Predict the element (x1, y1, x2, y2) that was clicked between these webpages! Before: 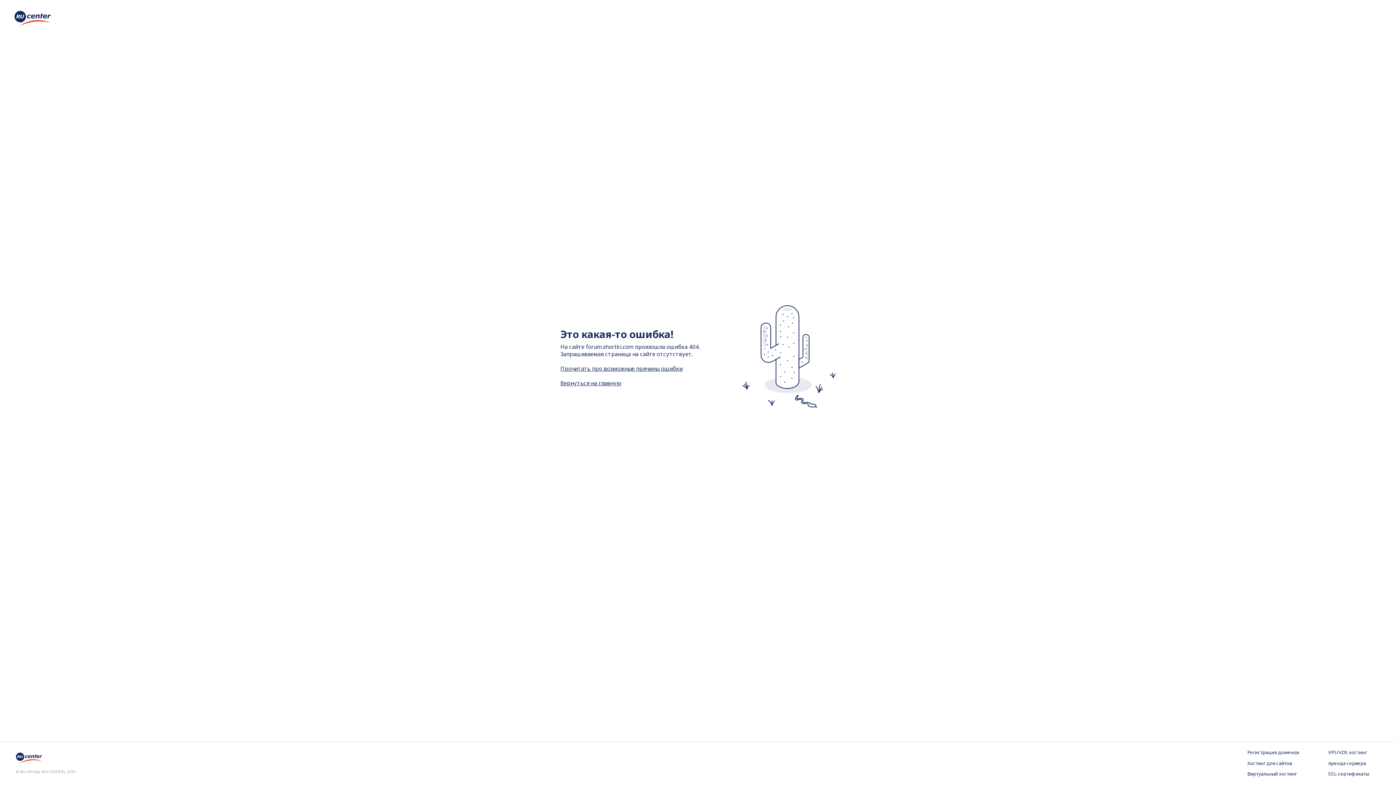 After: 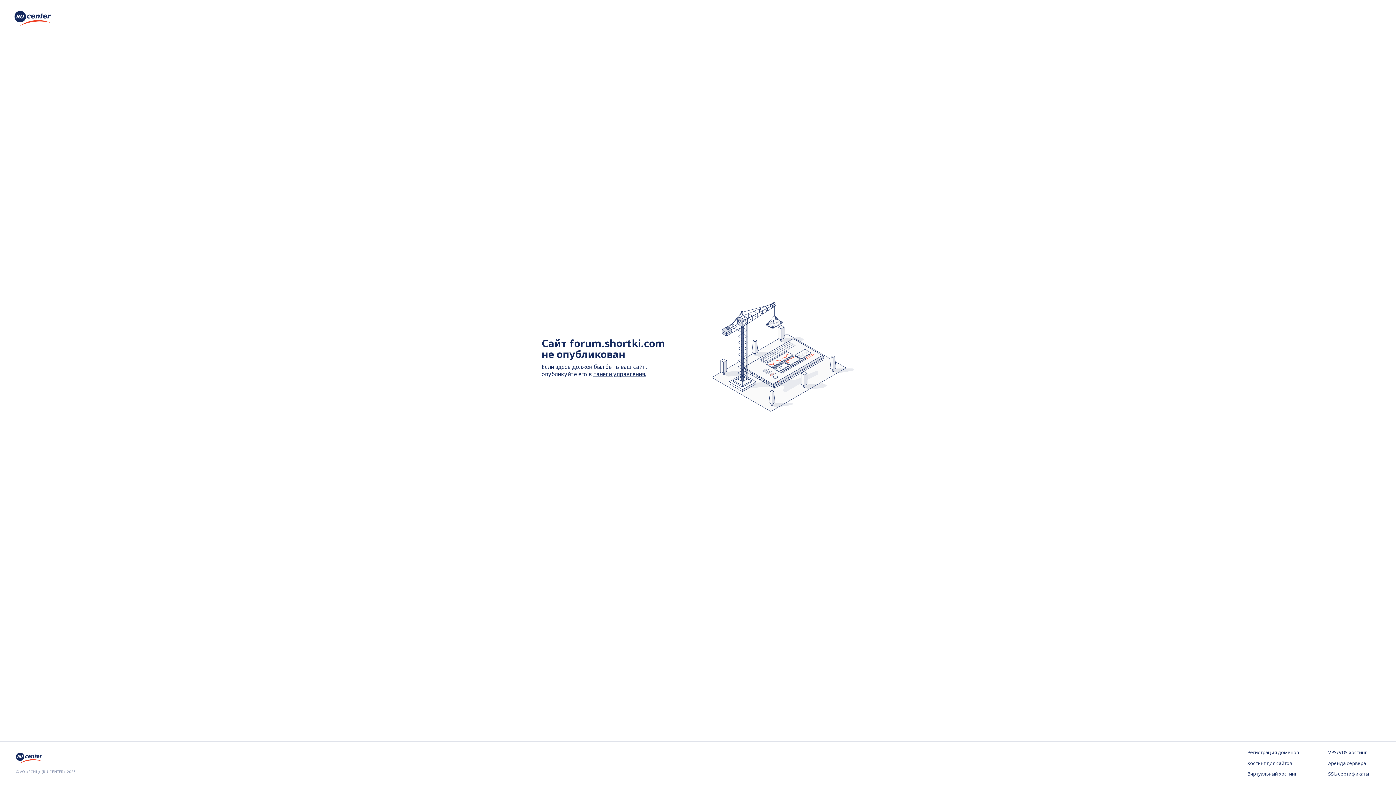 Action: bbox: (560, 379, 621, 386) label: Вернуться на главную